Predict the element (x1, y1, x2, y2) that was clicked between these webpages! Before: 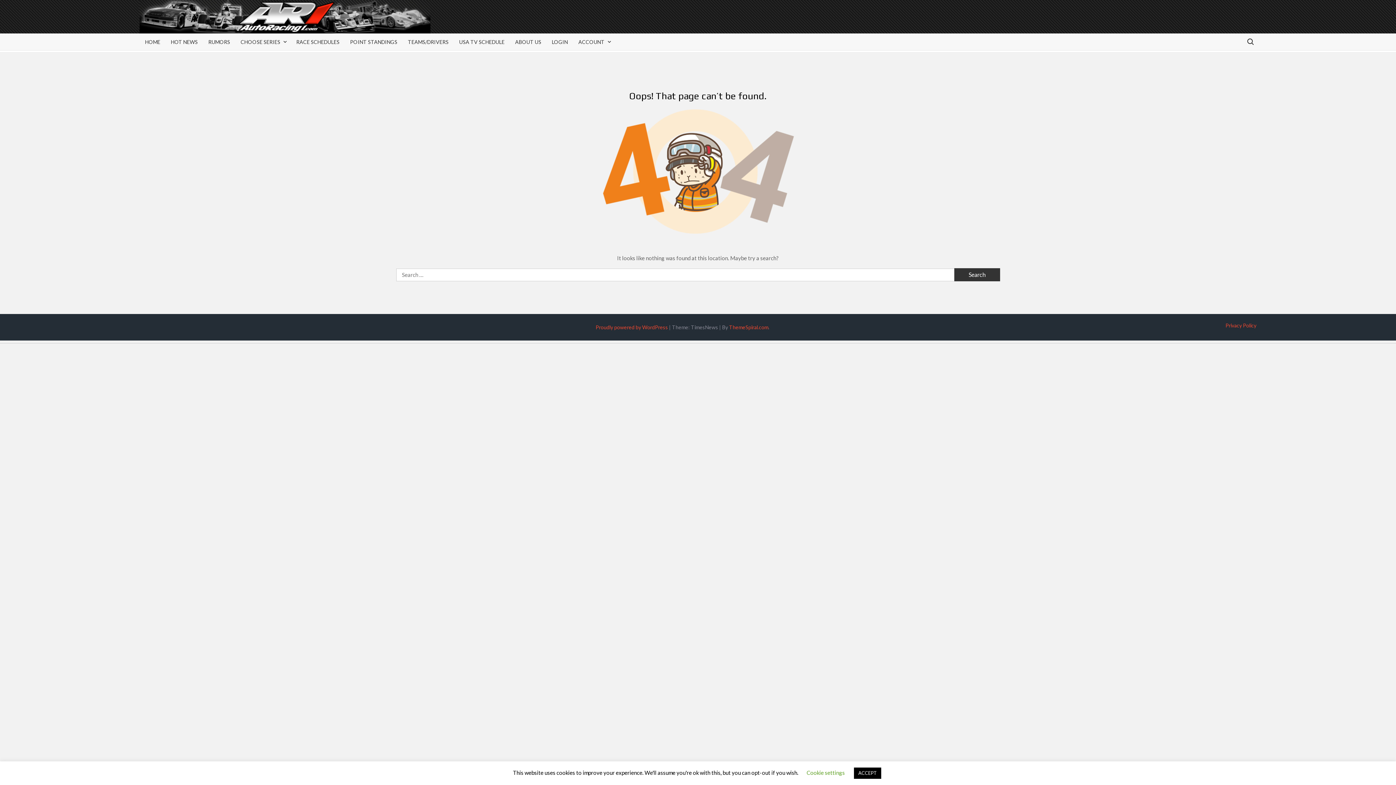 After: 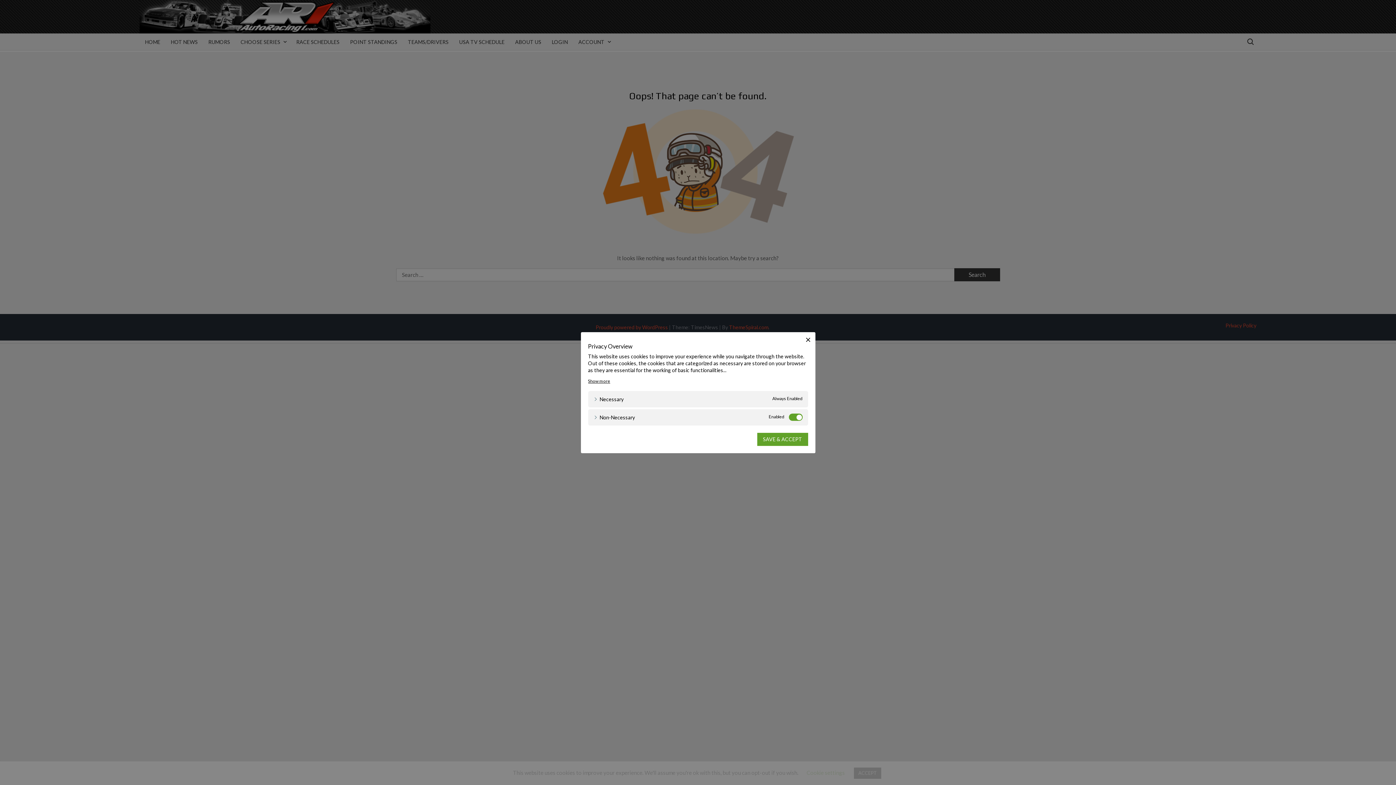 Action: bbox: (806, 769, 845, 776) label: Cookie settings